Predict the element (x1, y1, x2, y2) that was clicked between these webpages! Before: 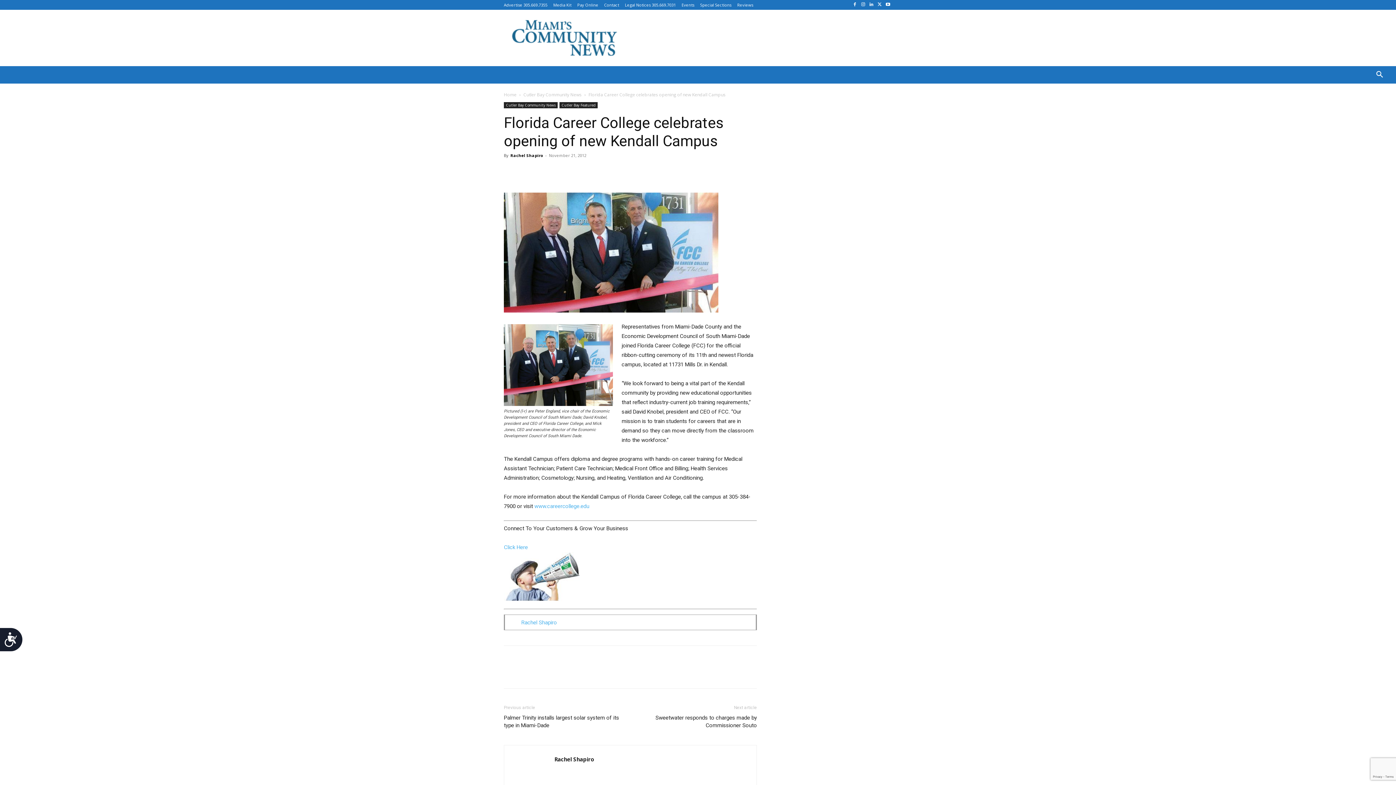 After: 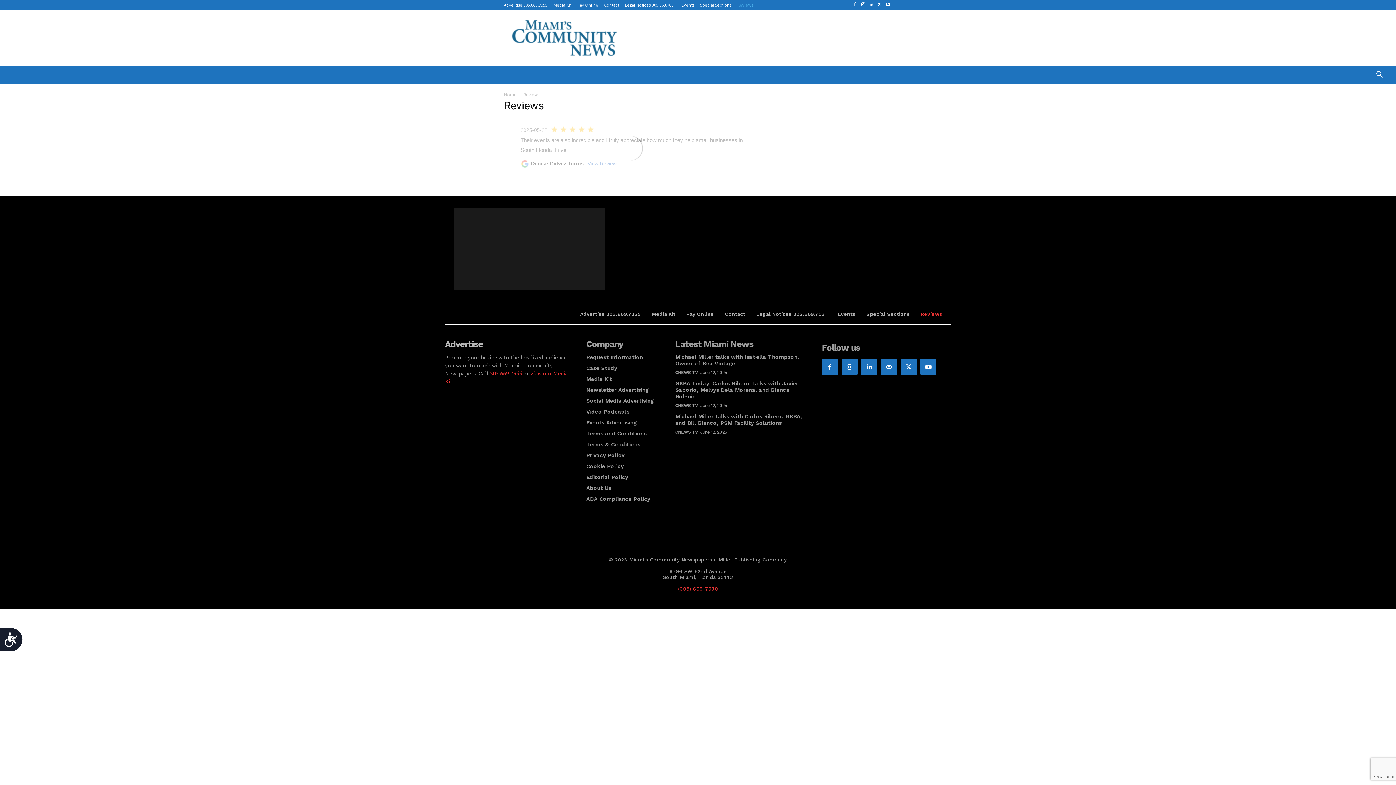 Action: label: Reviews bbox: (737, 2, 753, 6)